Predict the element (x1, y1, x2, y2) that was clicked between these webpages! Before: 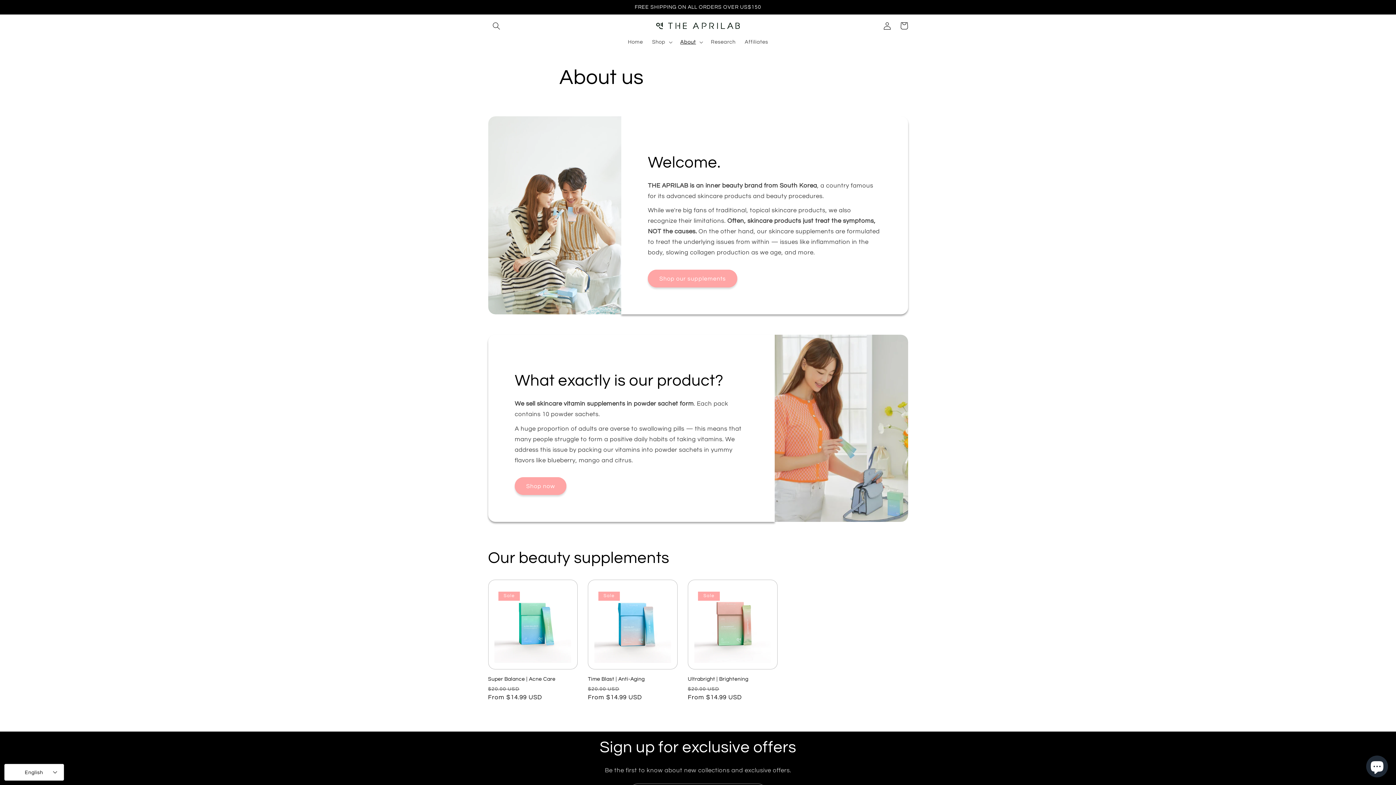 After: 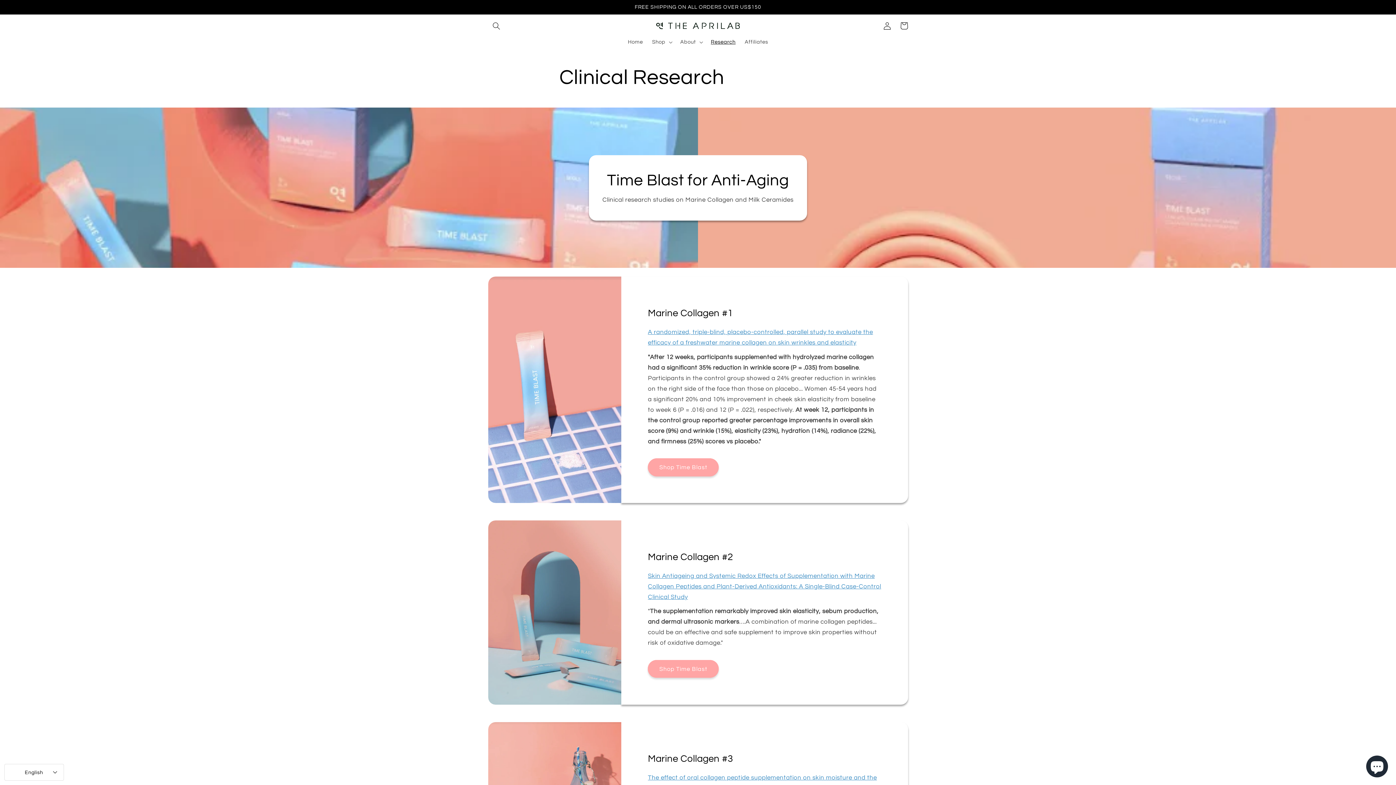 Action: bbox: (706, 34, 740, 49) label: Research